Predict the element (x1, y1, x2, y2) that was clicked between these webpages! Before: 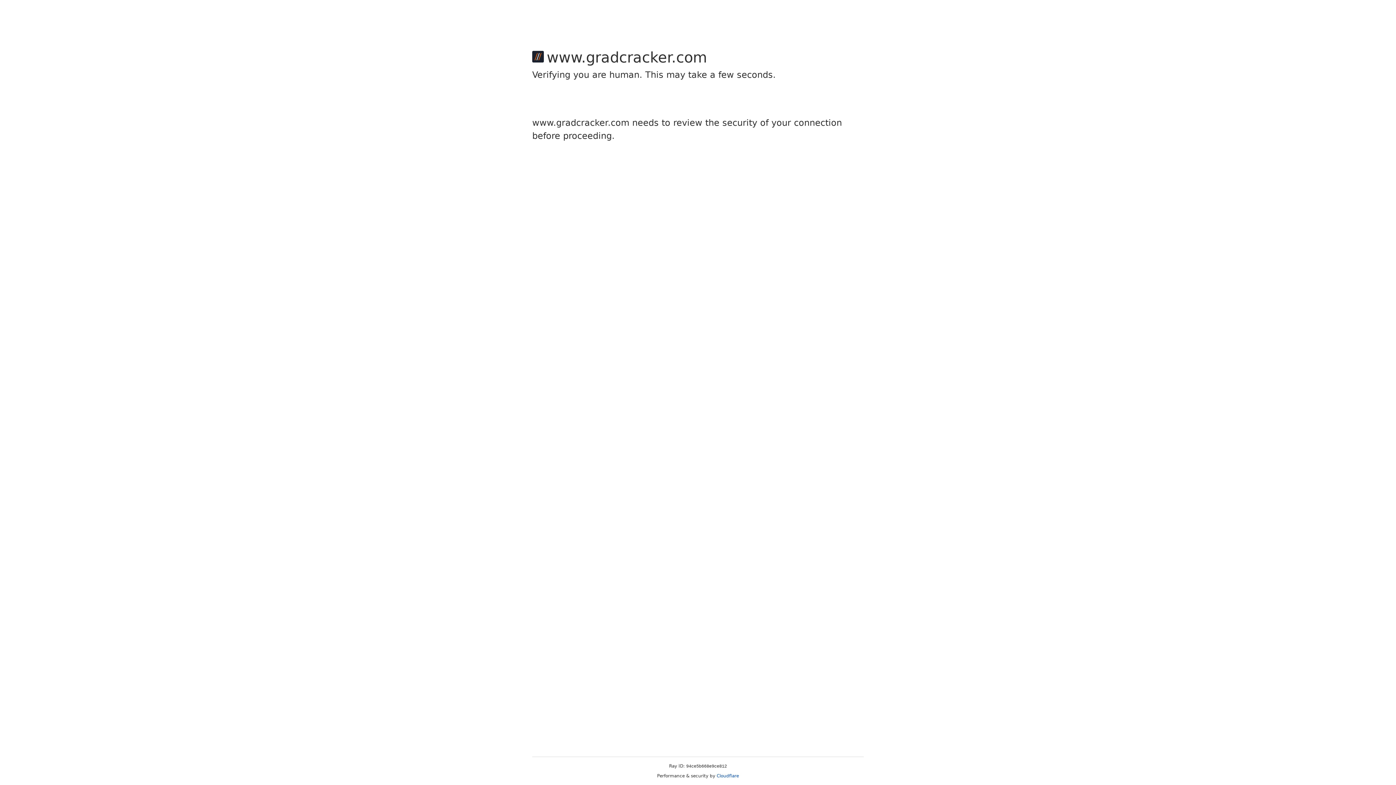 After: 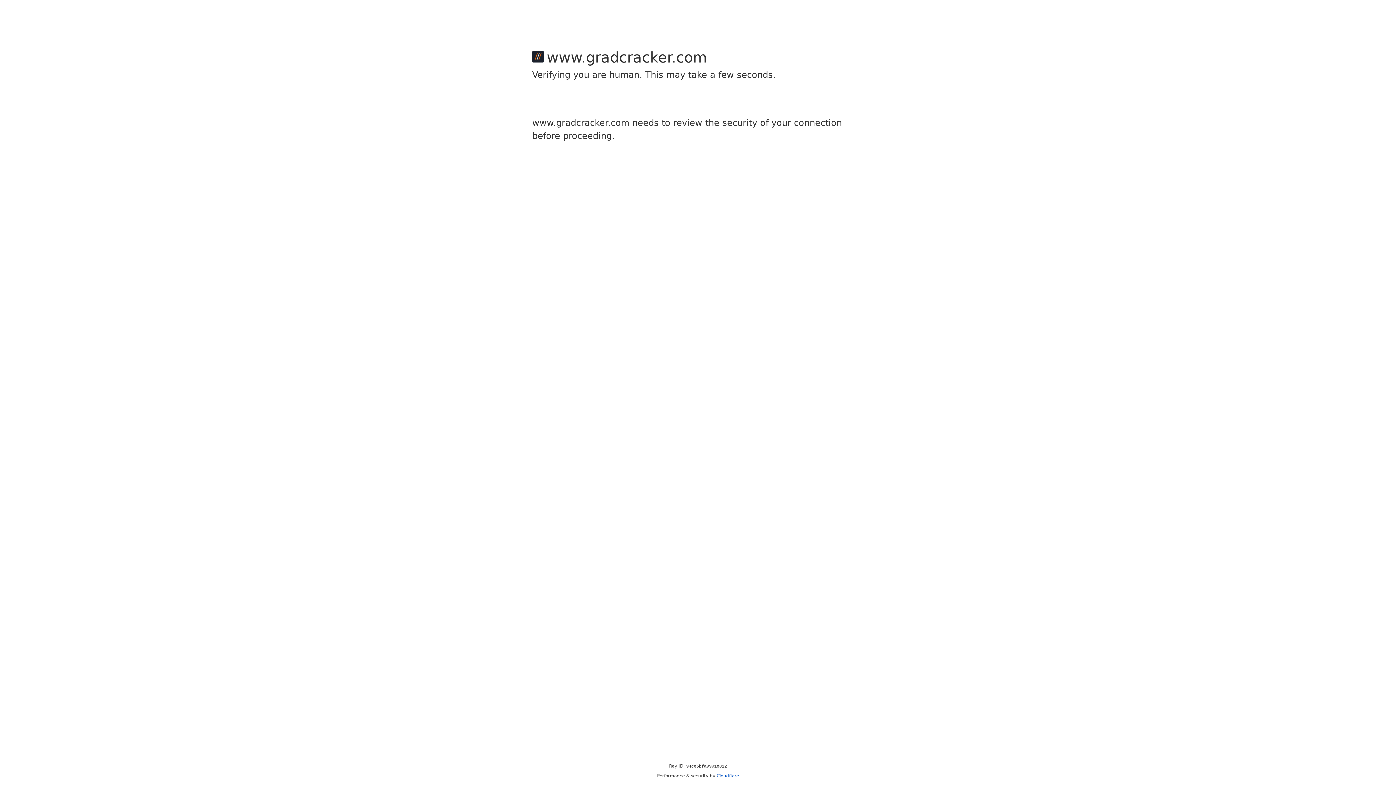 Action: label: Cloudflare bbox: (716, 773, 739, 778)